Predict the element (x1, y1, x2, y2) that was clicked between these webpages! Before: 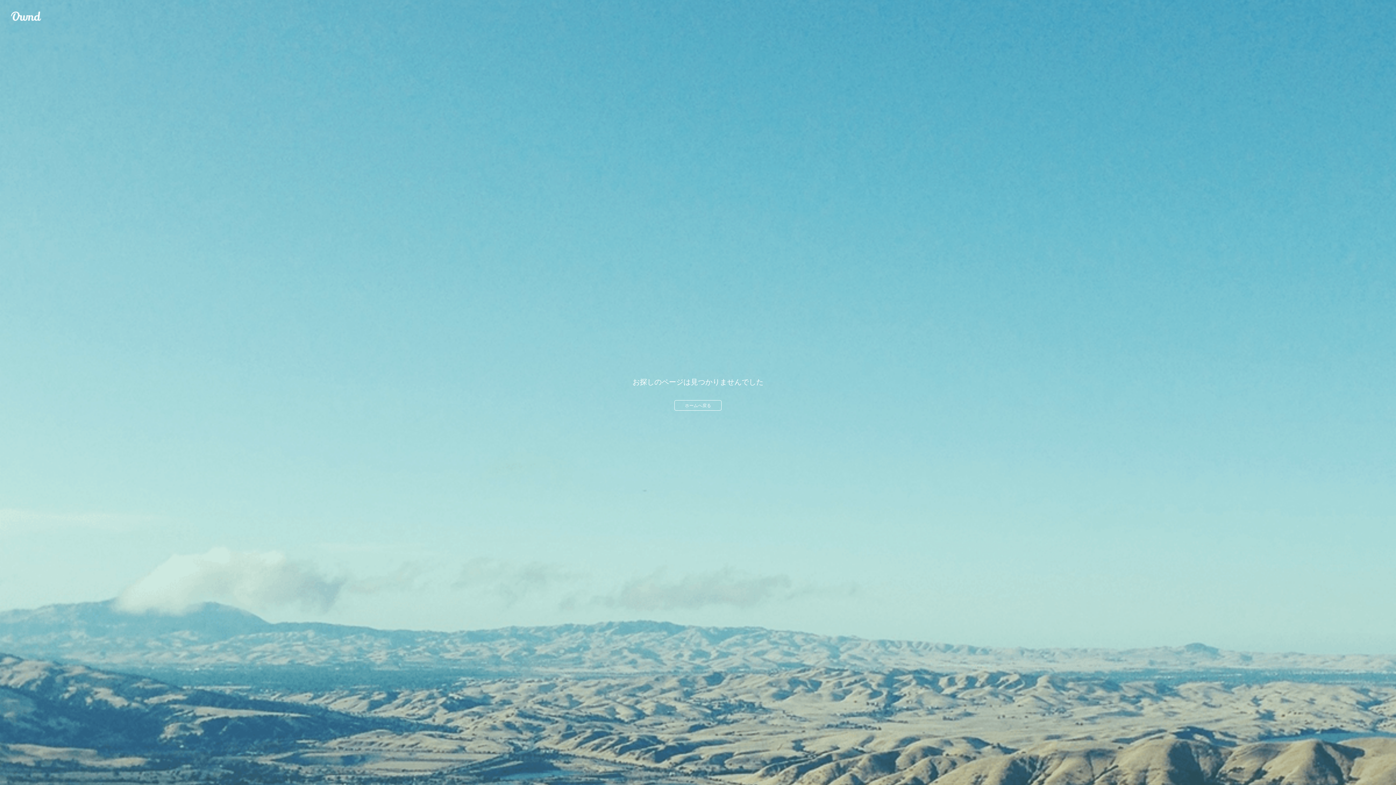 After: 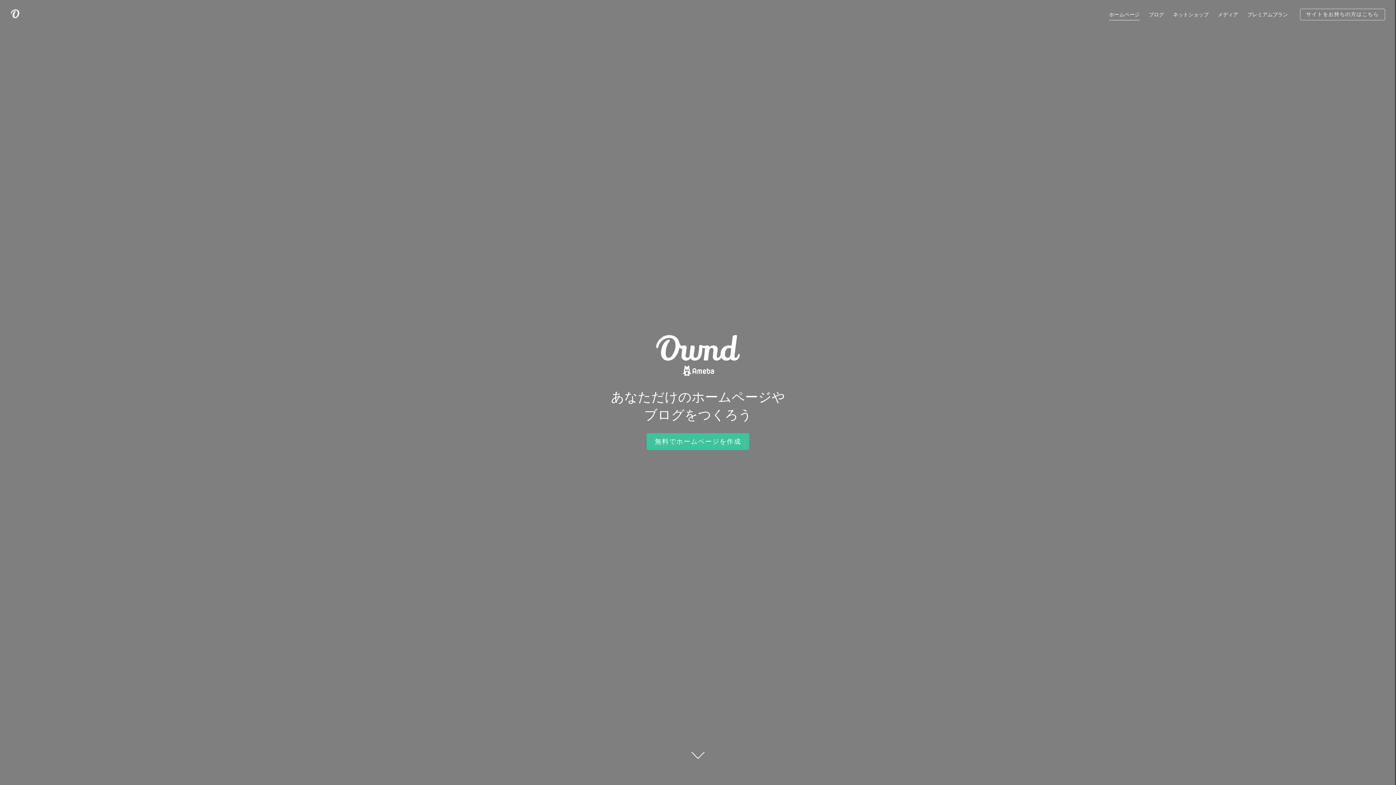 Action: label: ホームへ戻る bbox: (674, 400, 721, 410)